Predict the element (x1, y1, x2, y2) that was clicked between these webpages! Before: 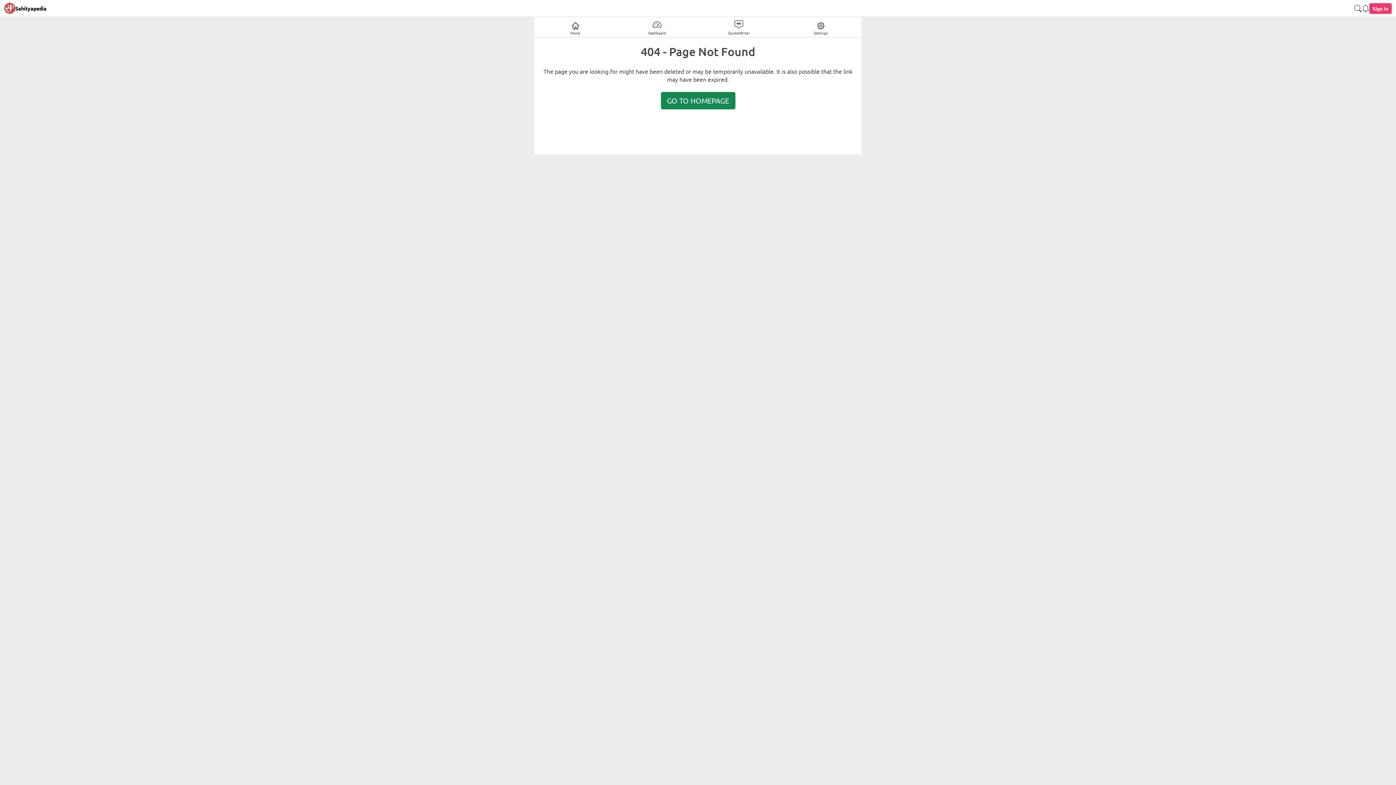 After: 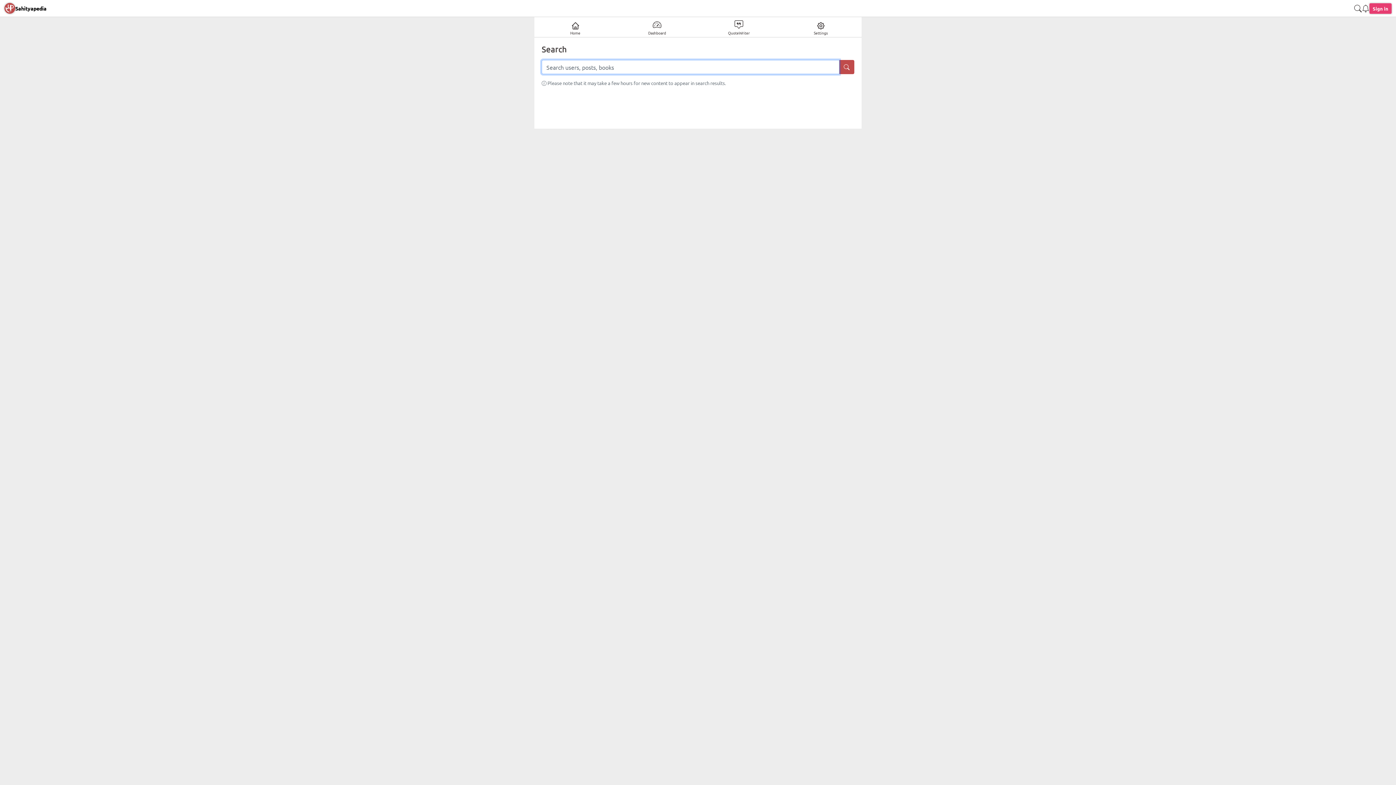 Action: bbox: (1354, 3, 1362, 13)